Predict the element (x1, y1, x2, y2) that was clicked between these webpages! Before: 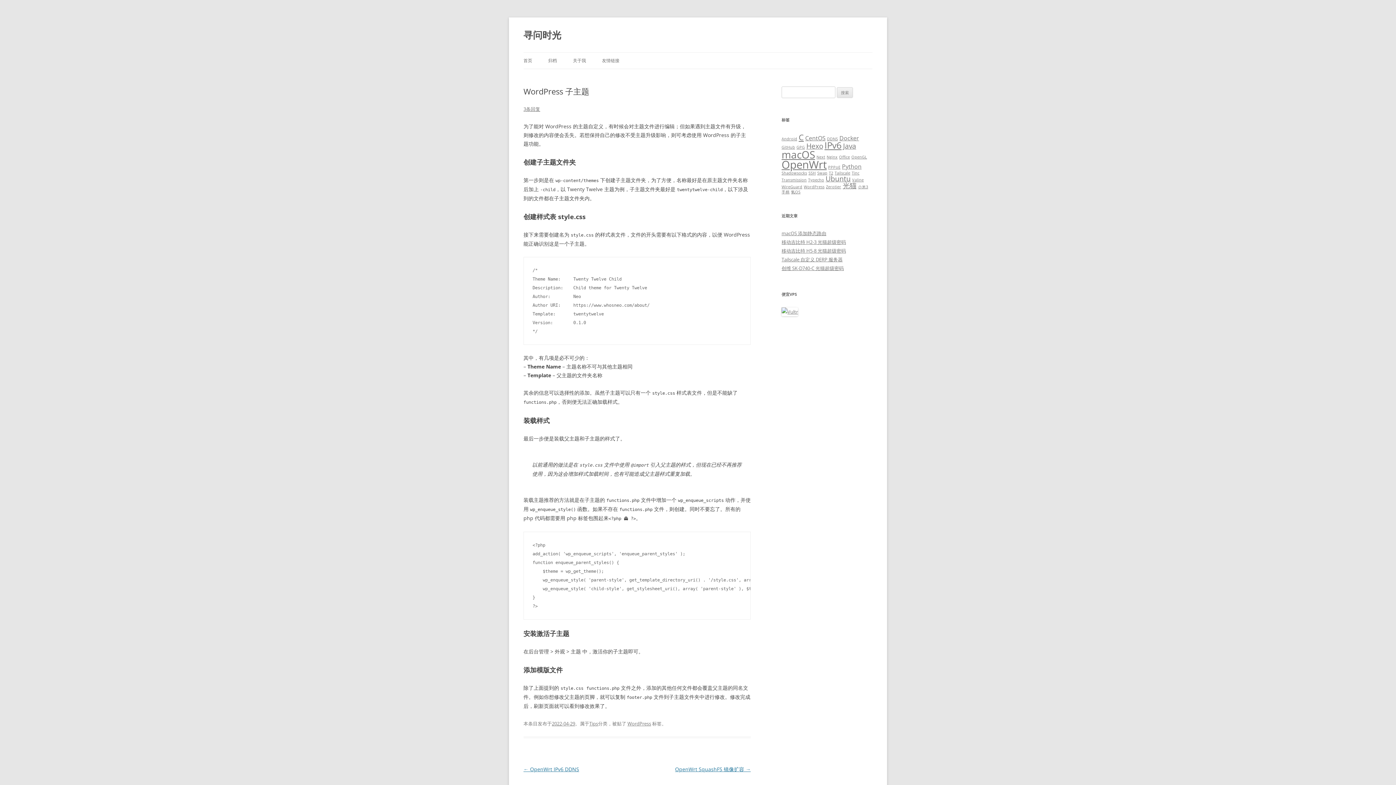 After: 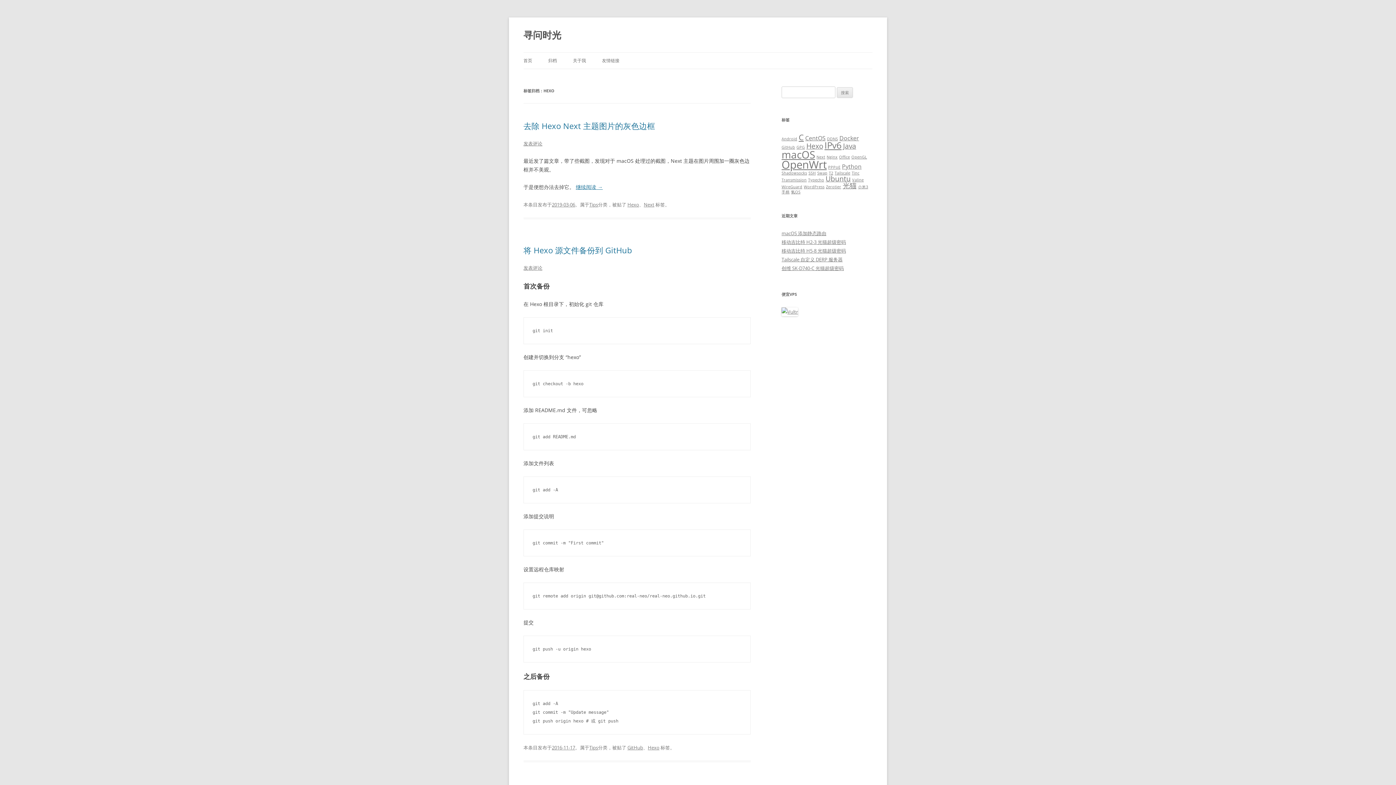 Action: bbox: (806, 141, 823, 150) label: Hexo (3 项)